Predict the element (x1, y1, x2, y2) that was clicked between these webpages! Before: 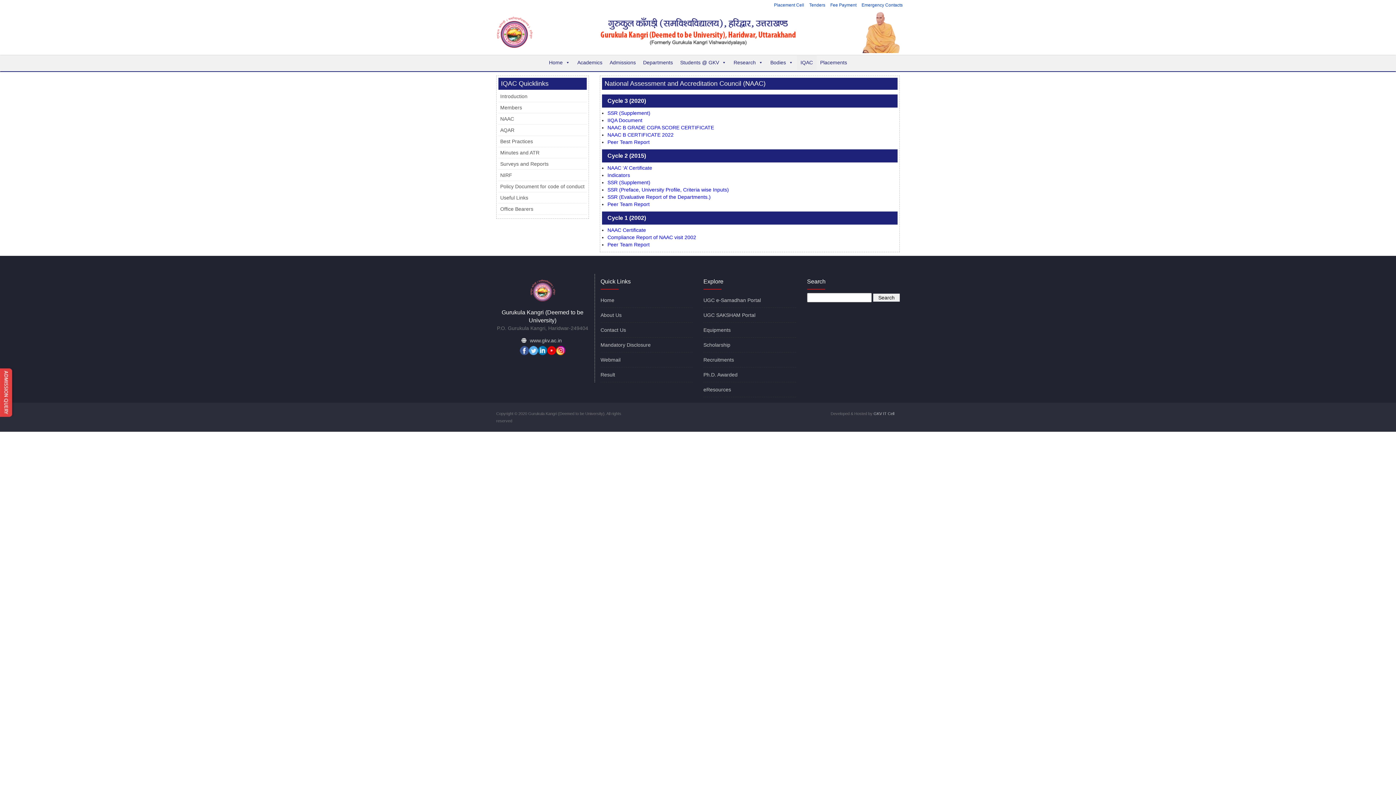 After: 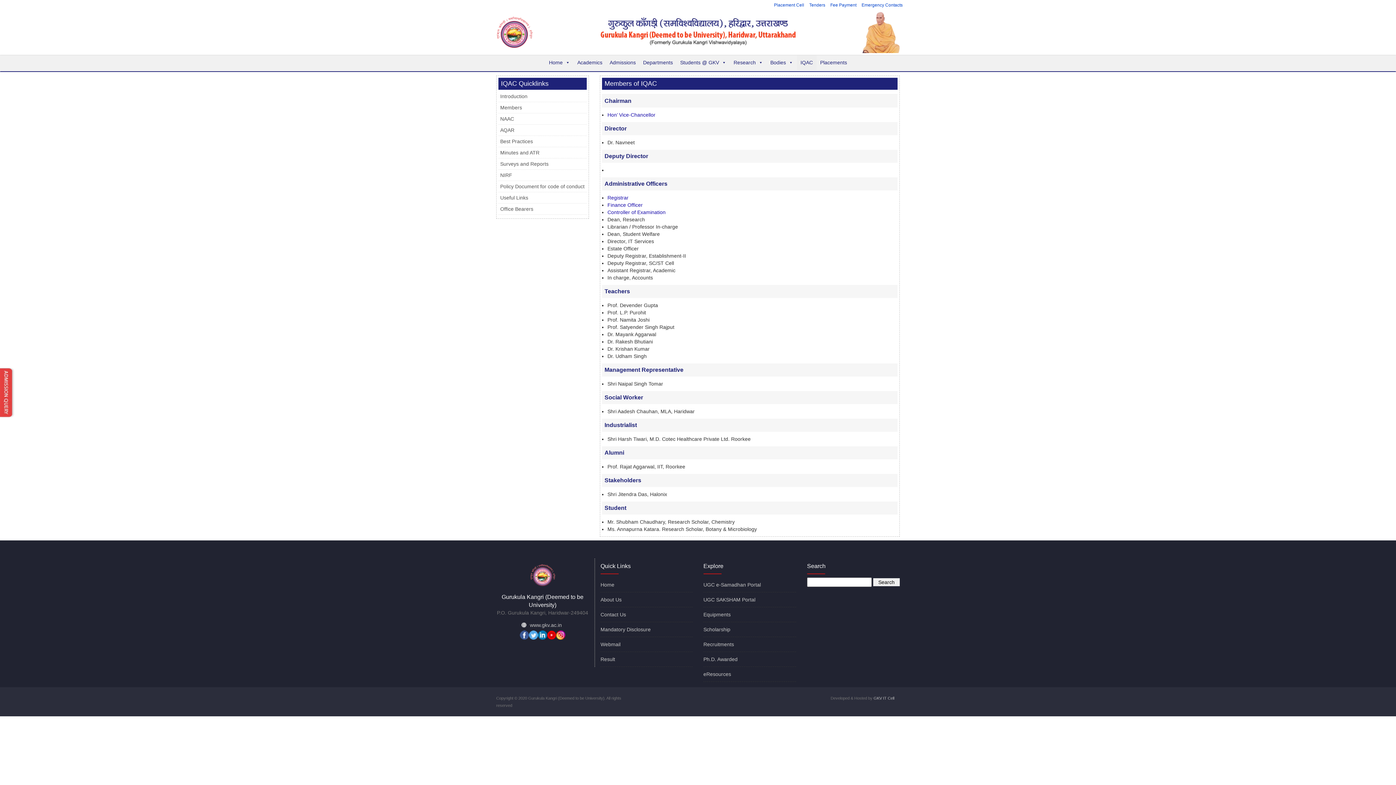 Action: bbox: (500, 104, 522, 110) label: Members